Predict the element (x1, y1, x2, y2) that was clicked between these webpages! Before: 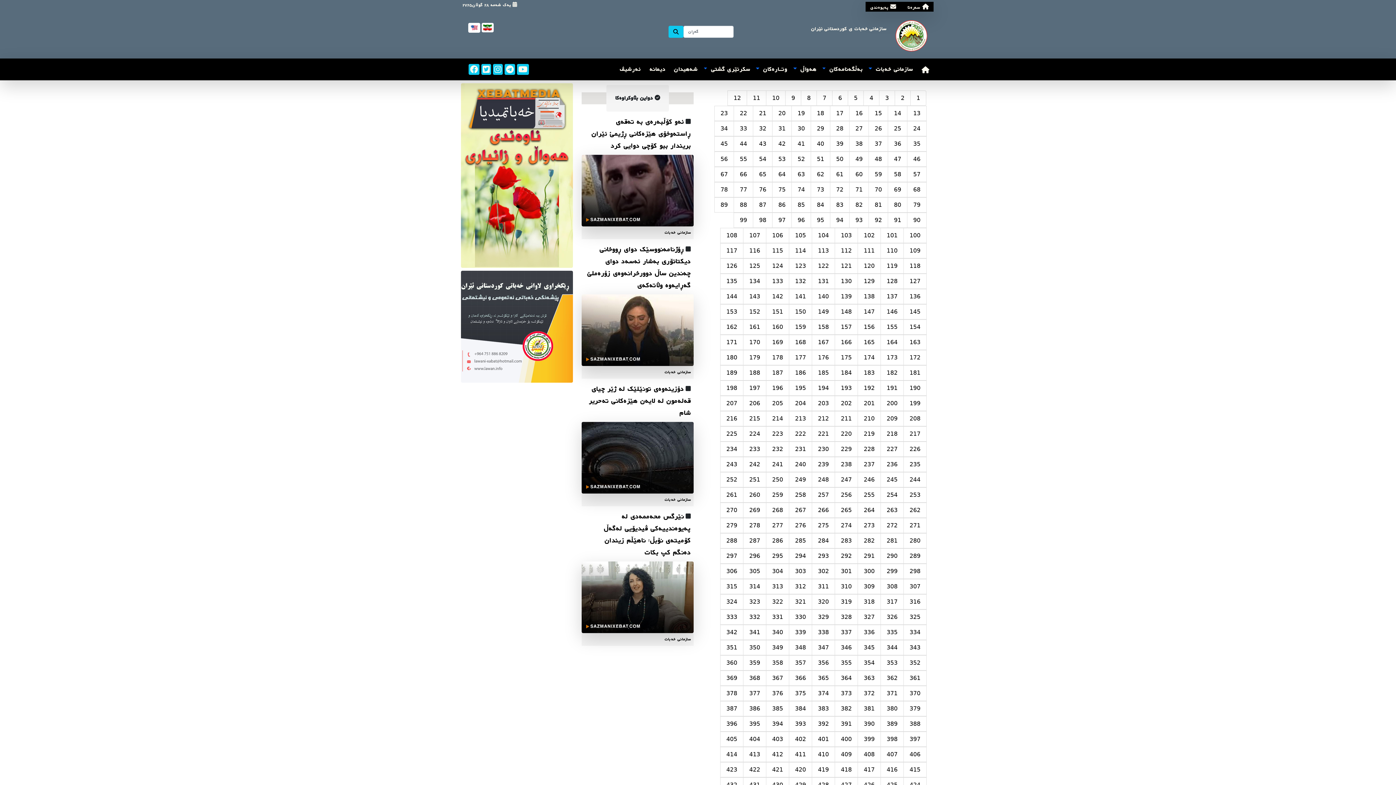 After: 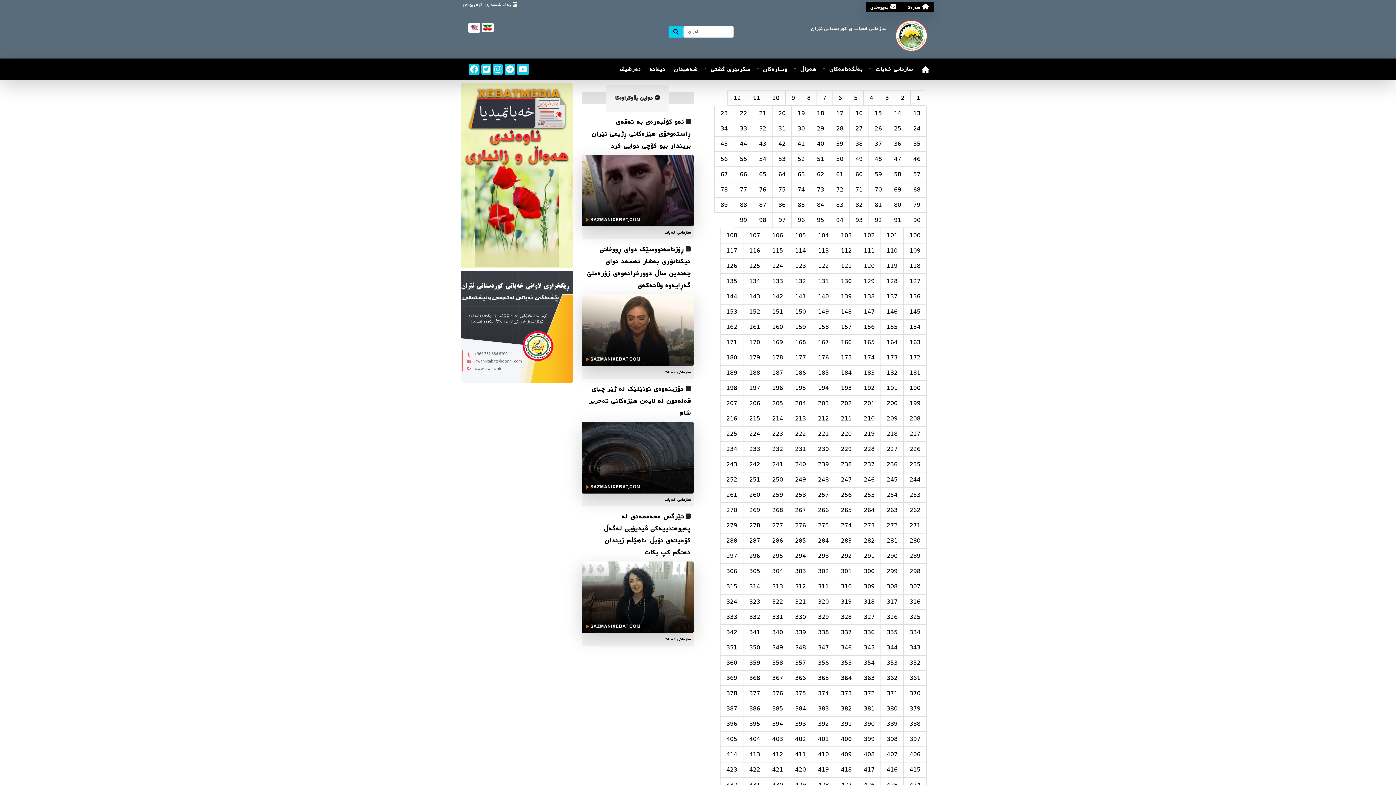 Action: bbox: (743, 564, 766, 579) label: 305